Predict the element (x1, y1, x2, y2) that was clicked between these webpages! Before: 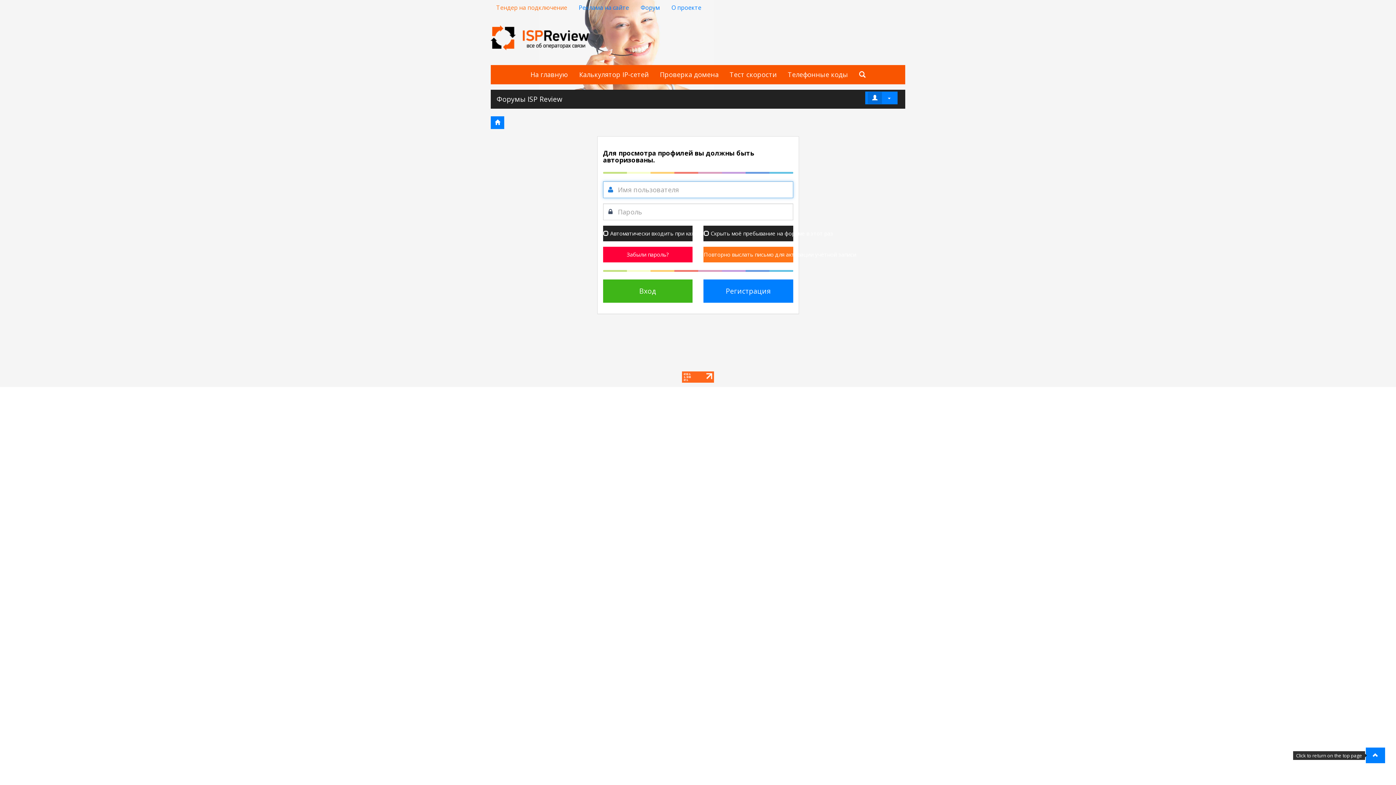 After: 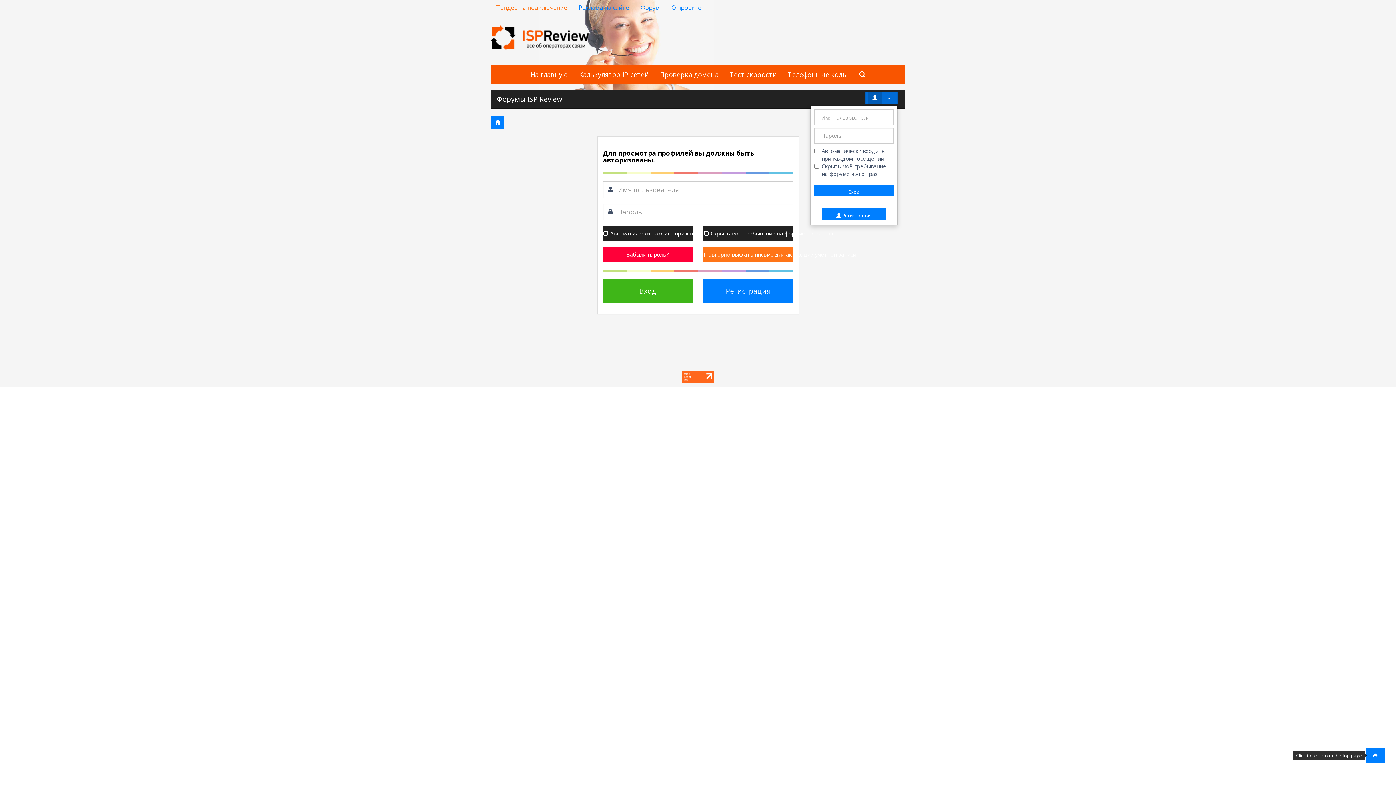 Action: label:   bbox: (865, 91, 897, 104)